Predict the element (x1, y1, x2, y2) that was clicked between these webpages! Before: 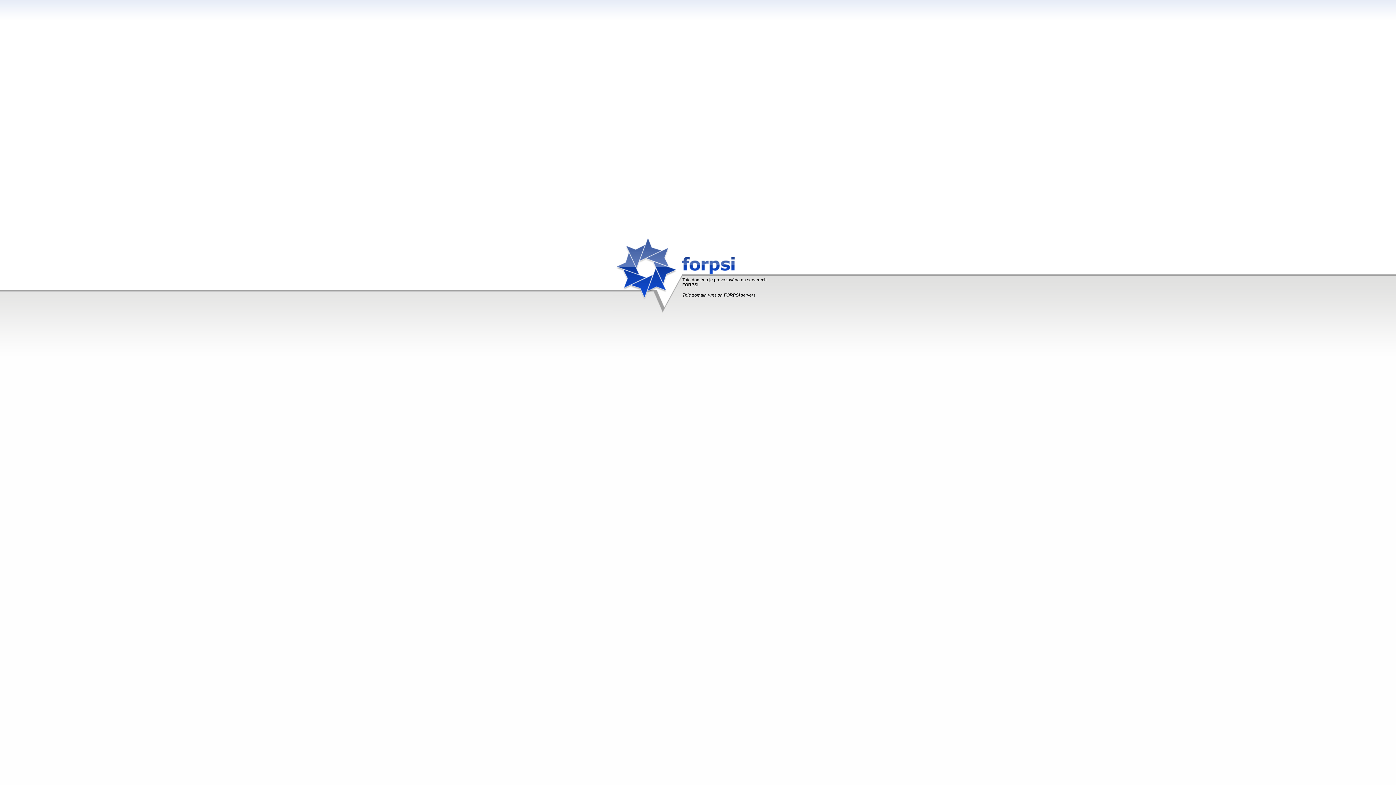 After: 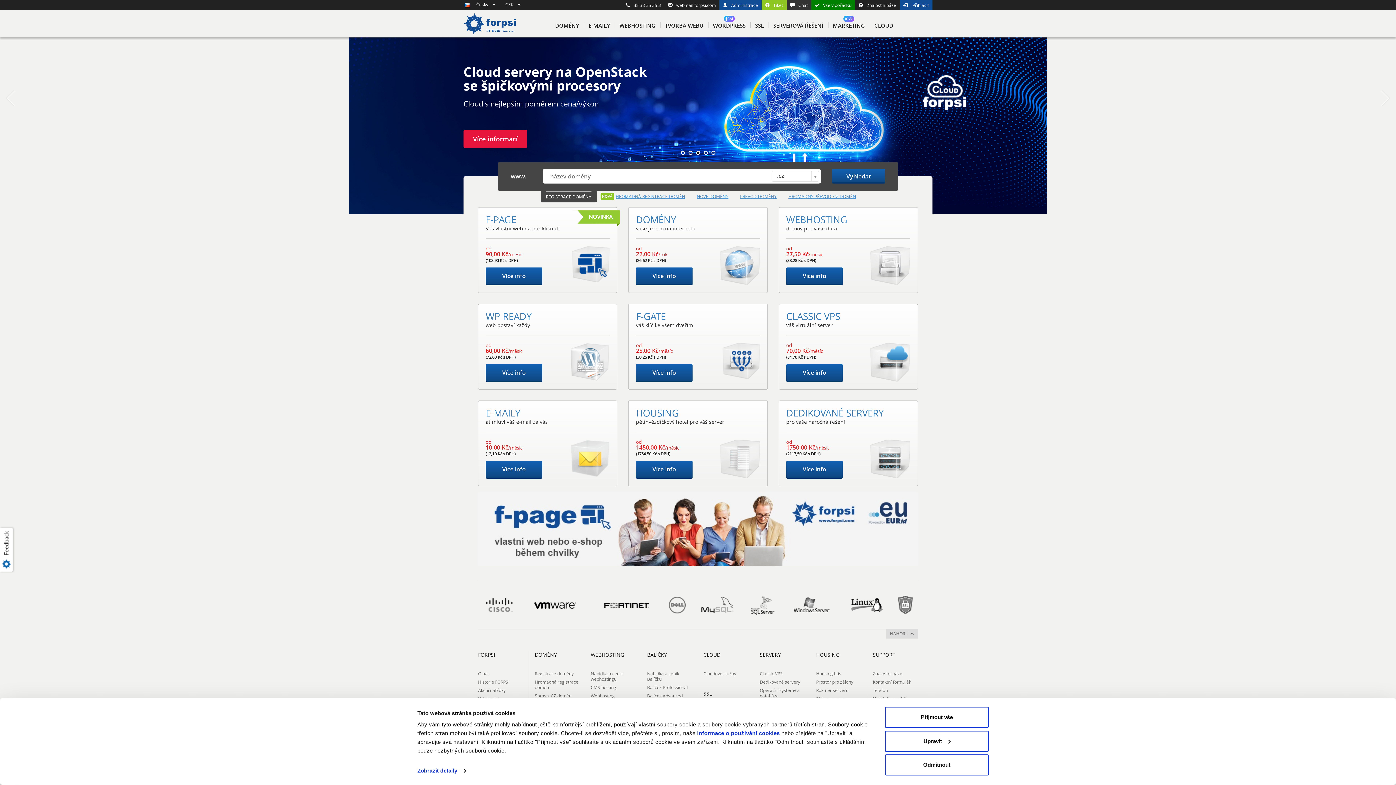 Action: bbox: (682, 270, 734, 275)